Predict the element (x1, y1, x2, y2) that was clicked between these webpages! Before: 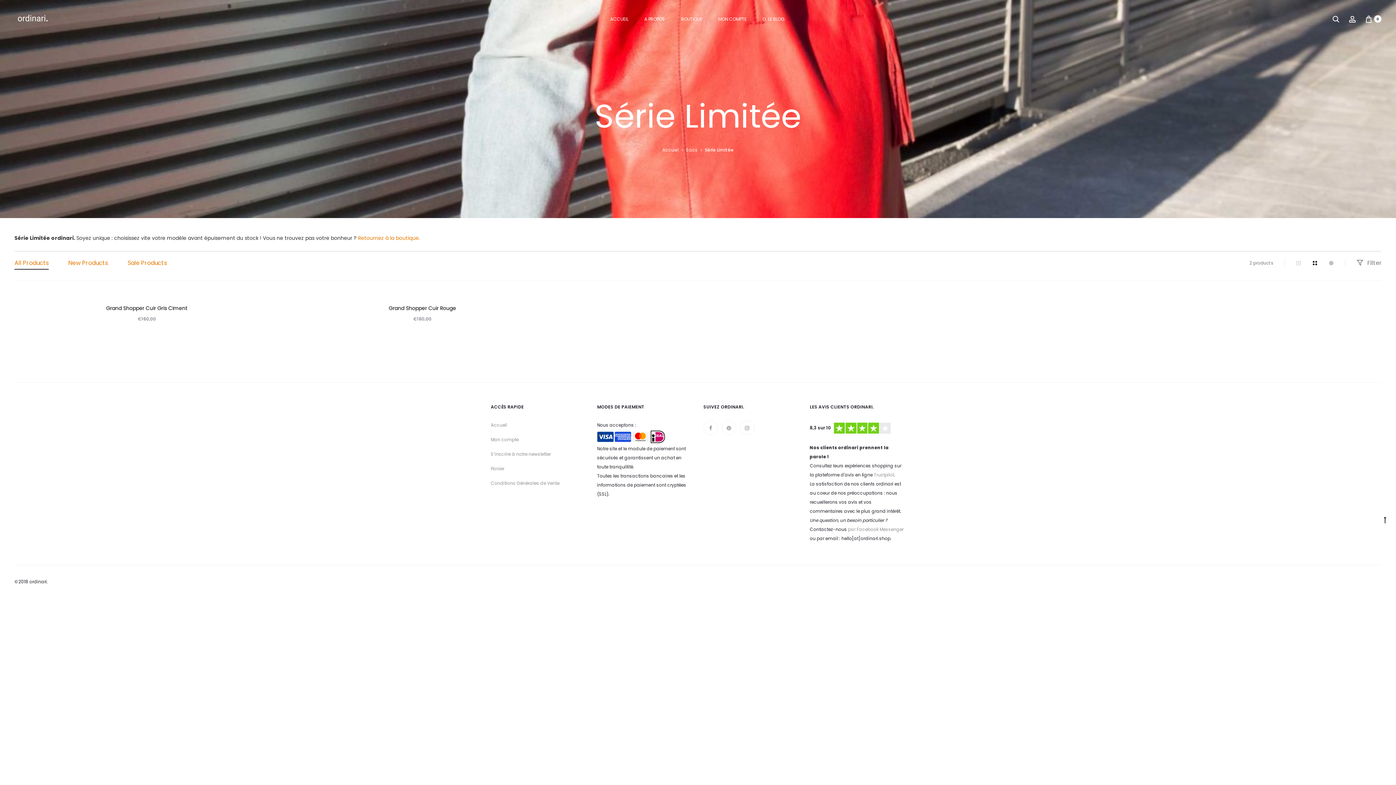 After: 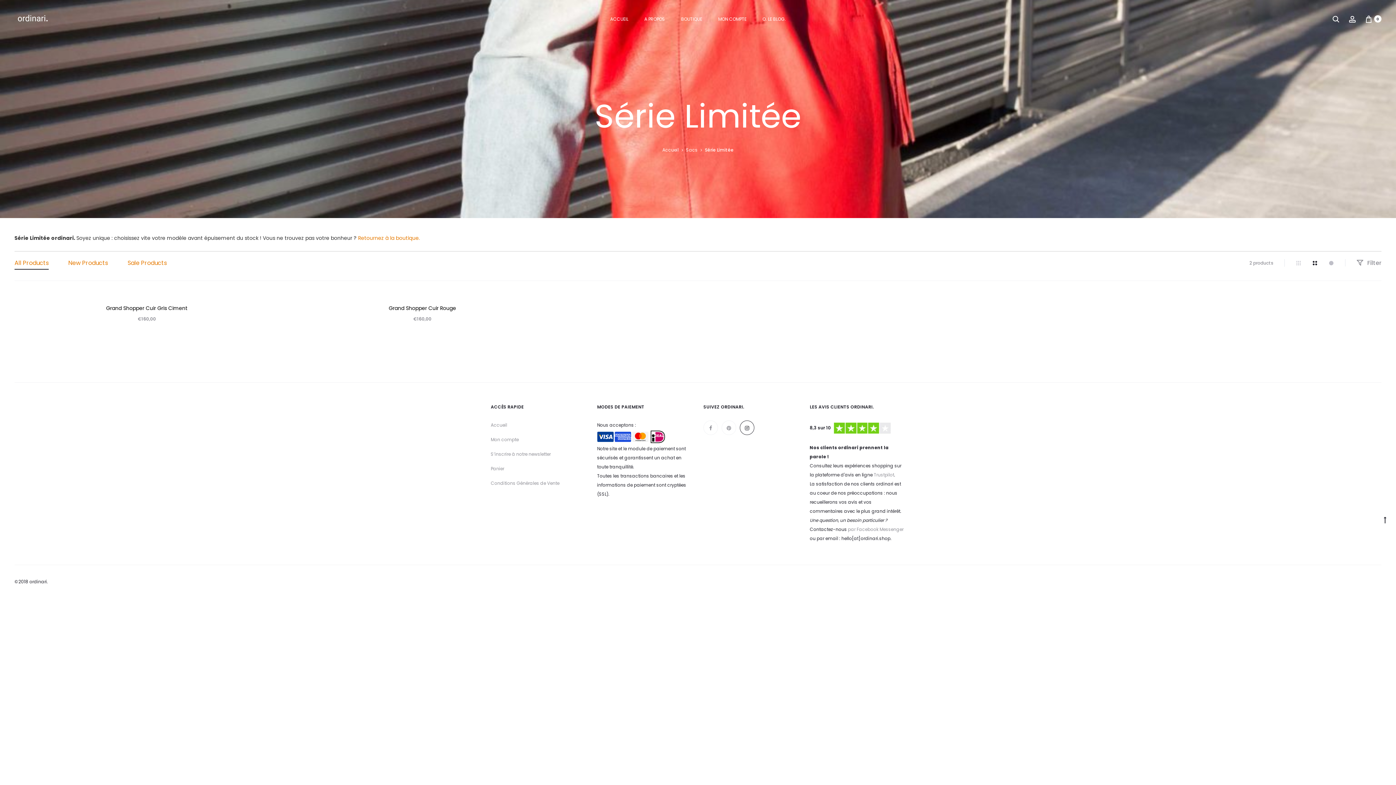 Action: bbox: (740, 420, 754, 435)